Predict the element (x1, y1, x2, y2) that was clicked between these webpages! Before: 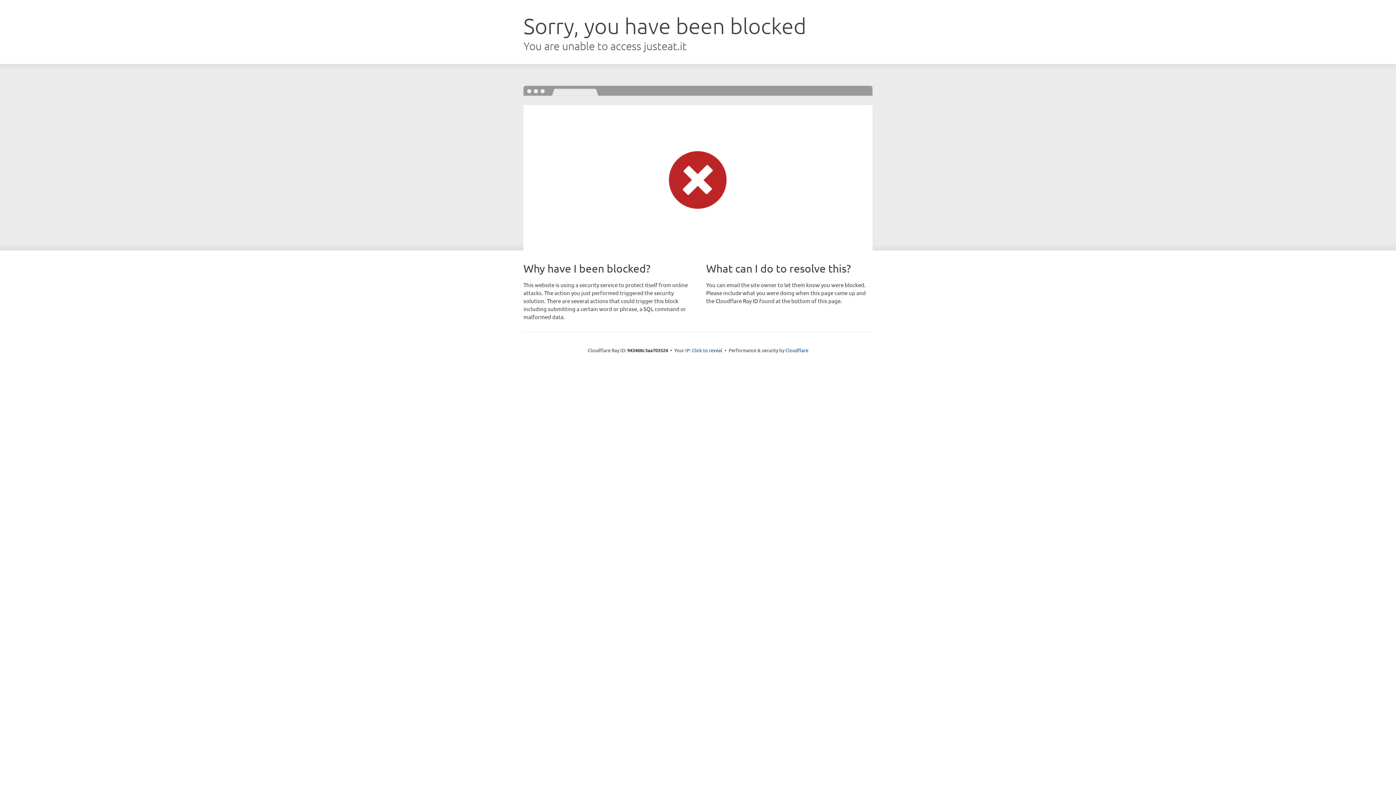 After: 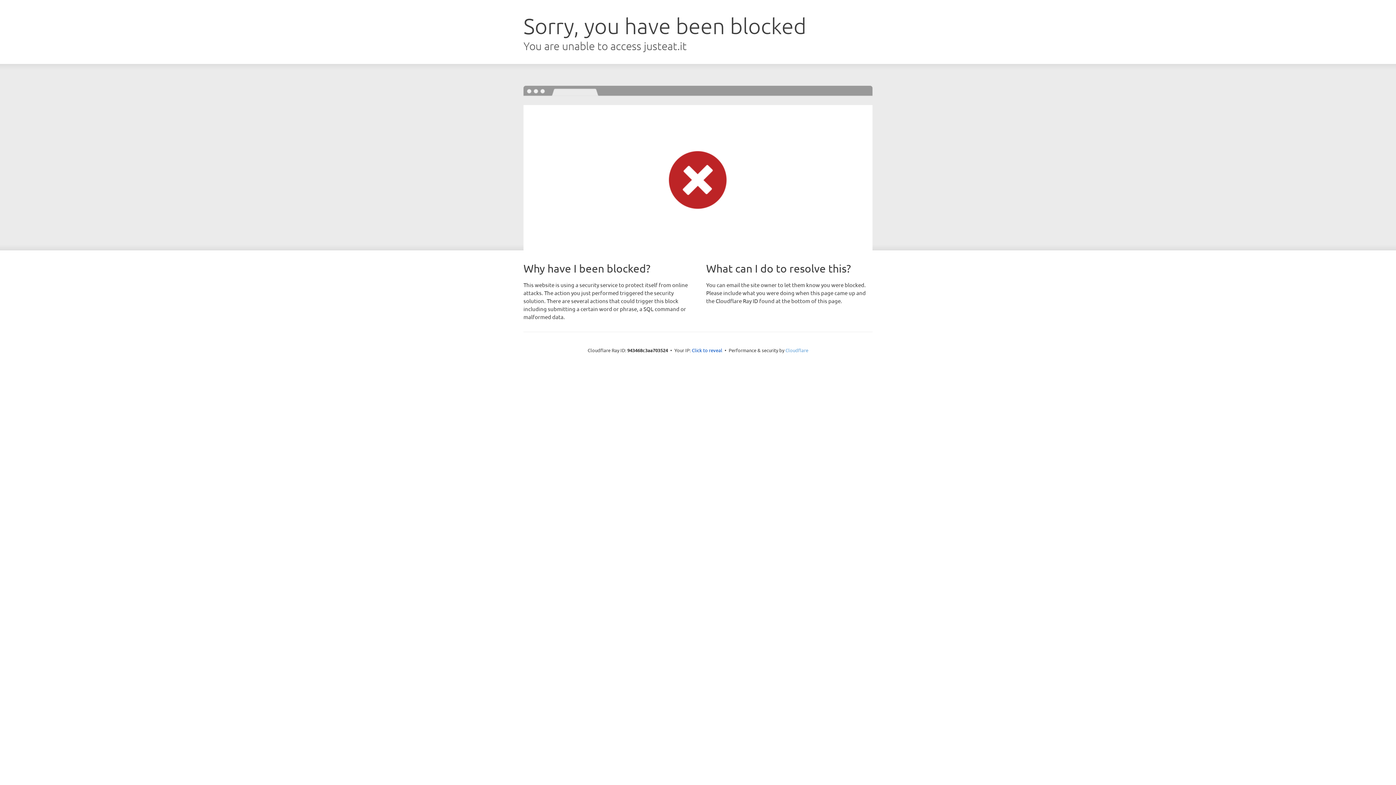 Action: label: Cloudflare bbox: (785, 347, 808, 353)